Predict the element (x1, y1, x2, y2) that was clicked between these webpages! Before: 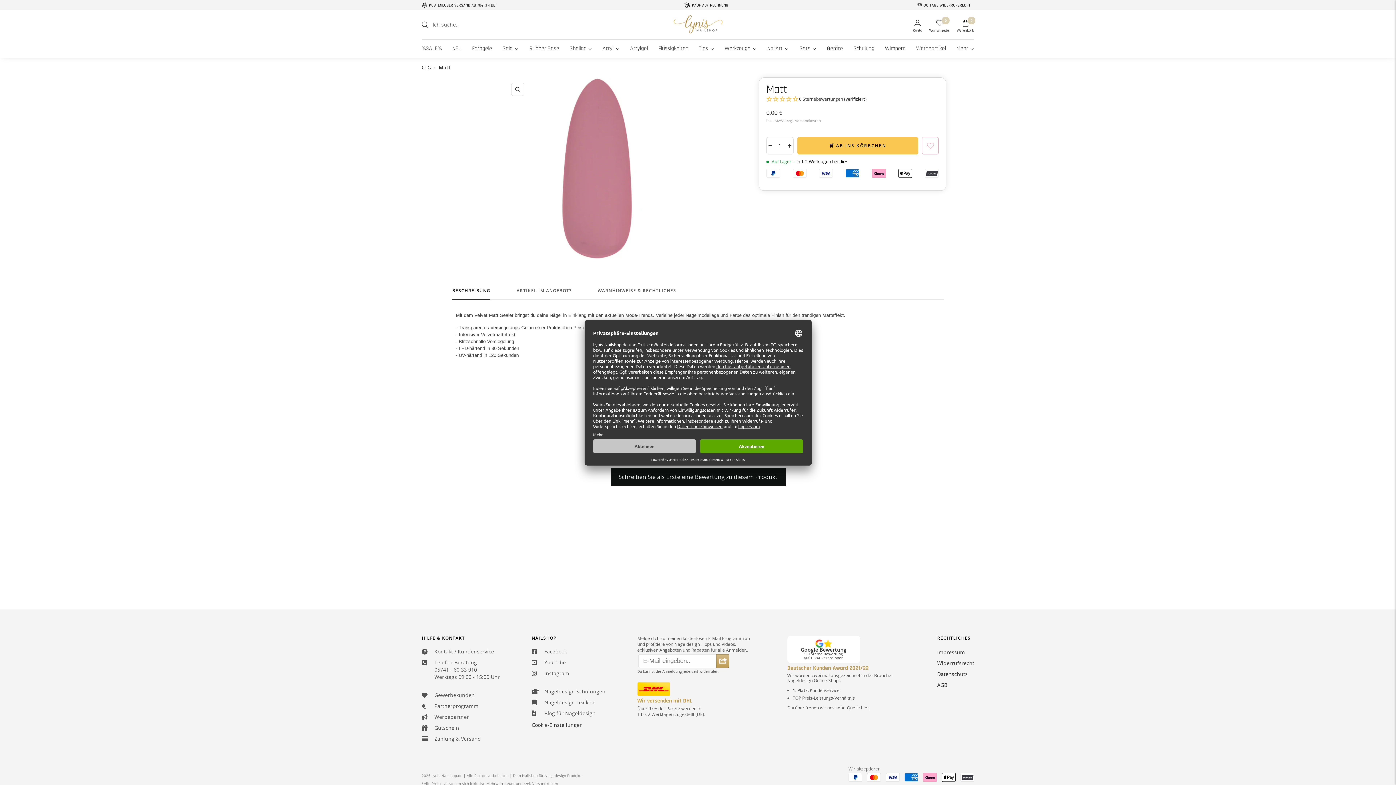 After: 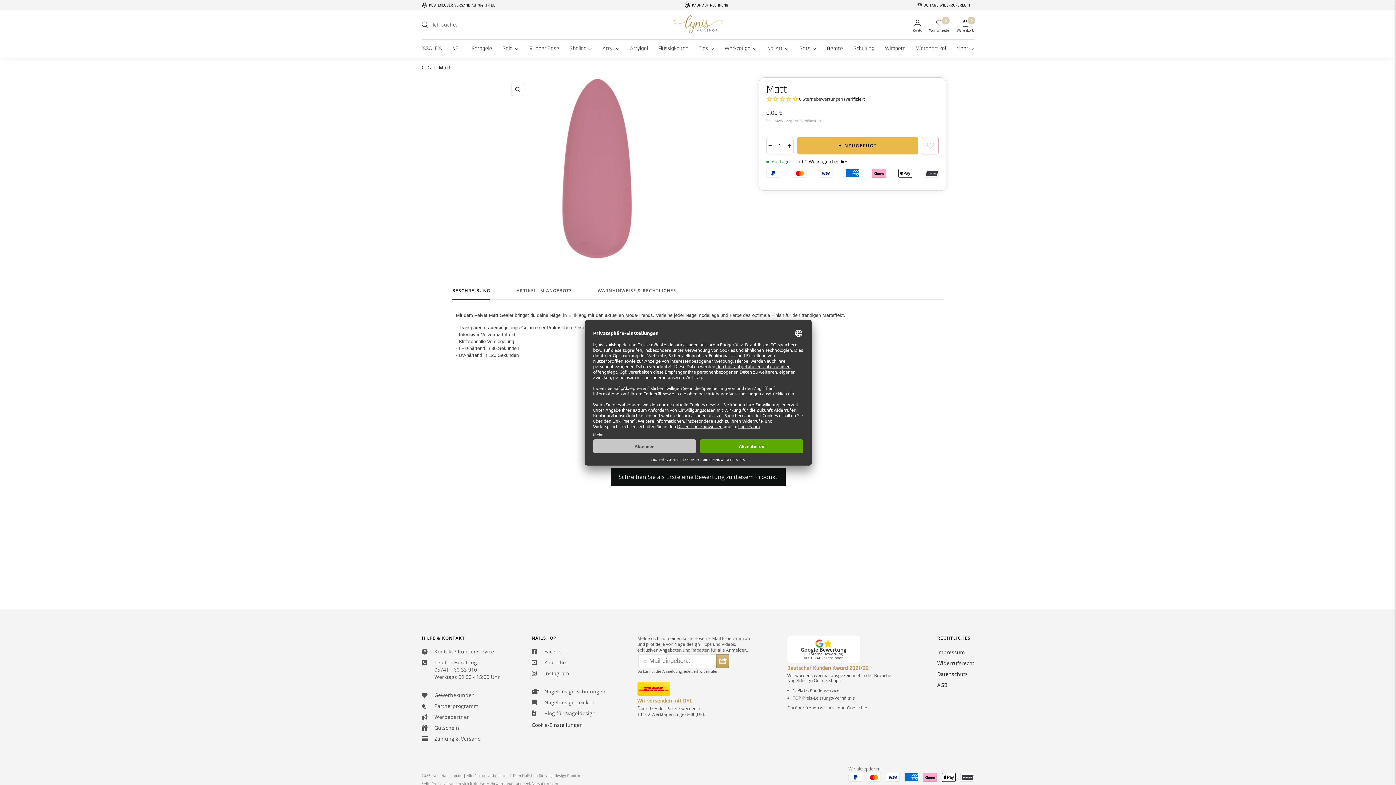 Action: bbox: (797, 137, 918, 154) label: 🛒 AB INS KÖRBCHEN